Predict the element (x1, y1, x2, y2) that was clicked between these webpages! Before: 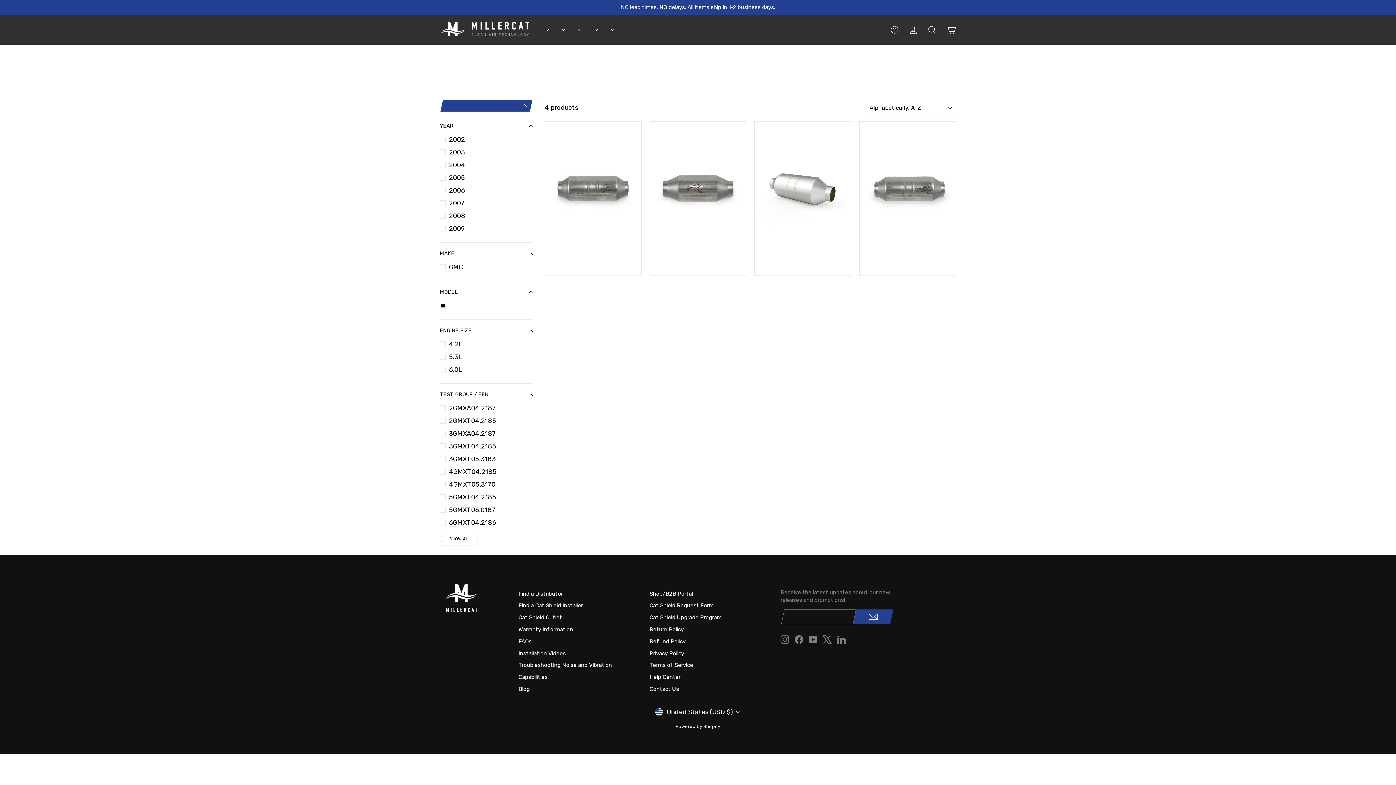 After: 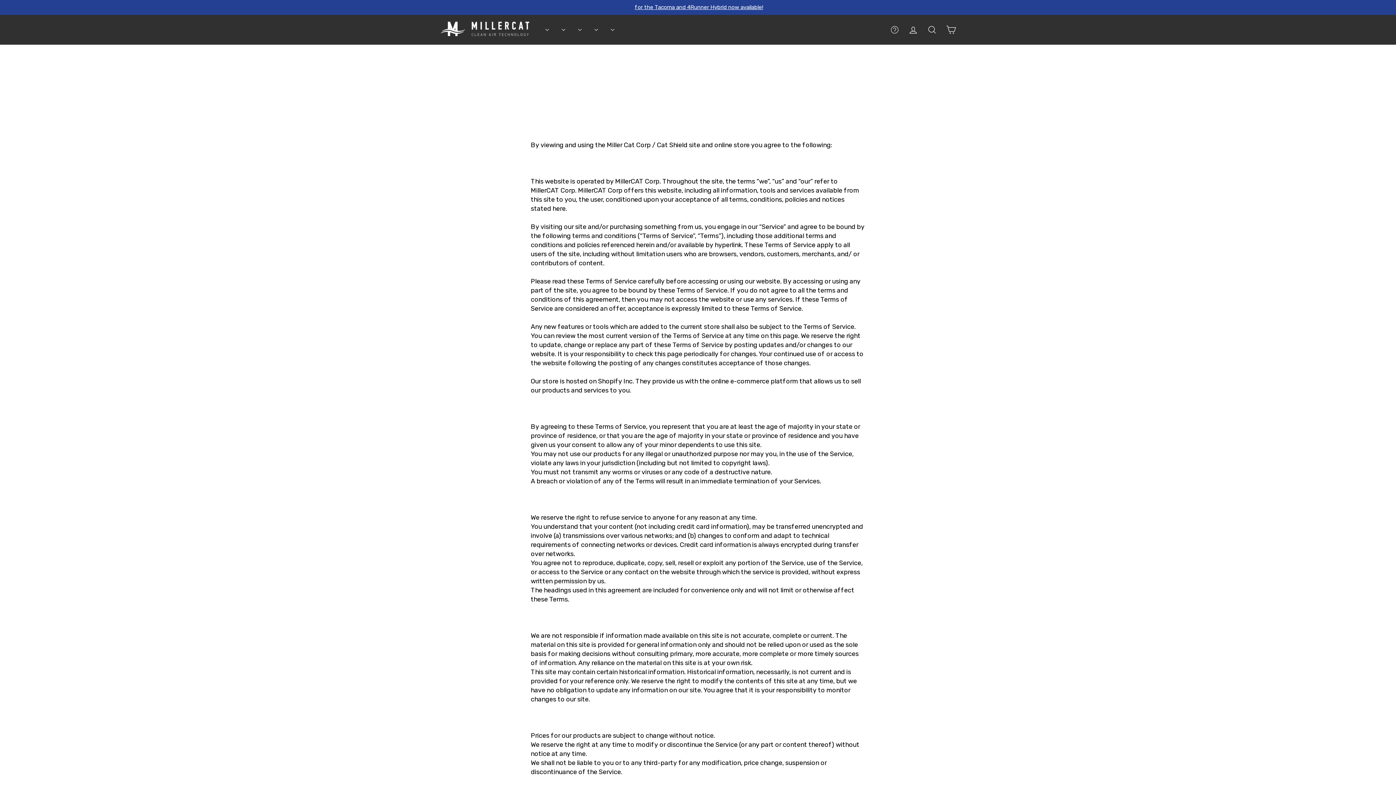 Action: label: Terms of Service bbox: (649, 660, 693, 671)